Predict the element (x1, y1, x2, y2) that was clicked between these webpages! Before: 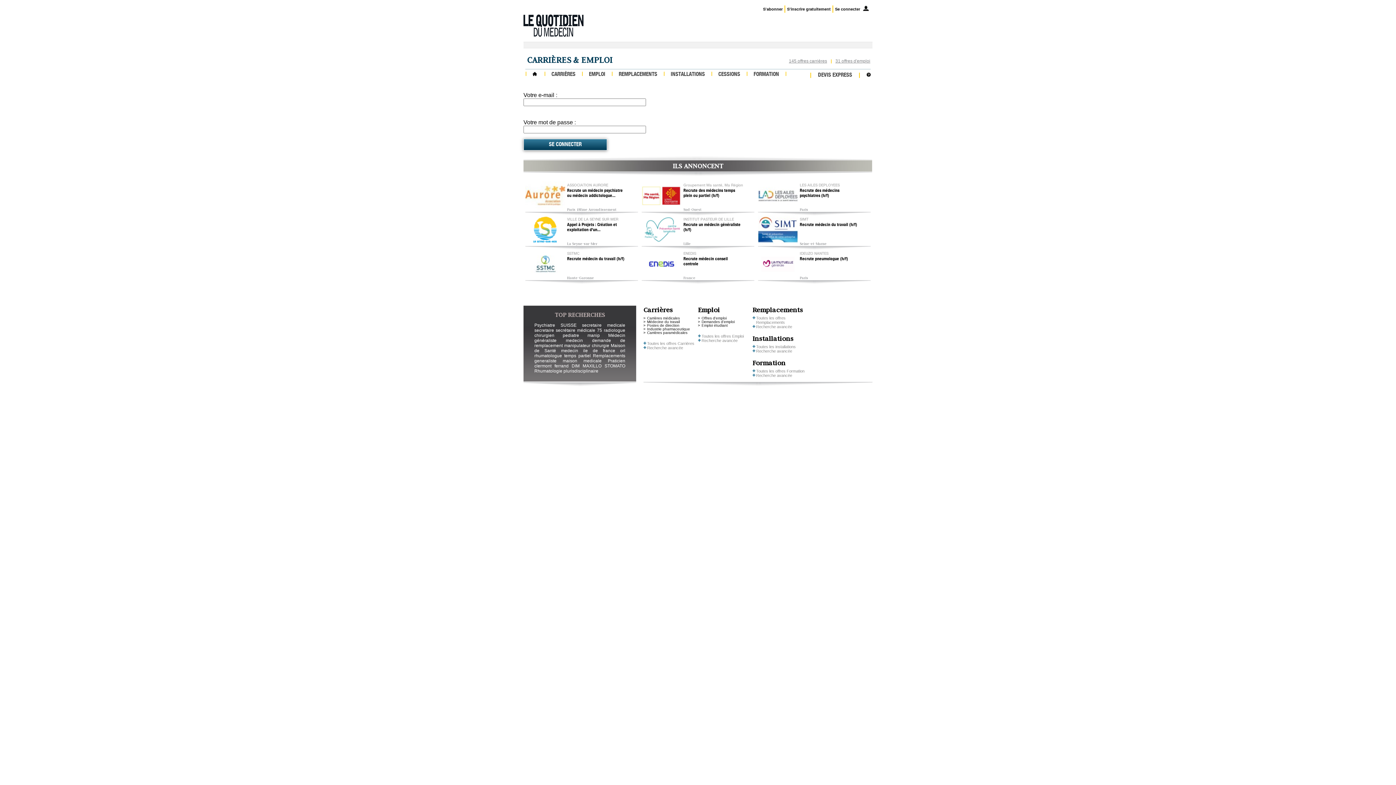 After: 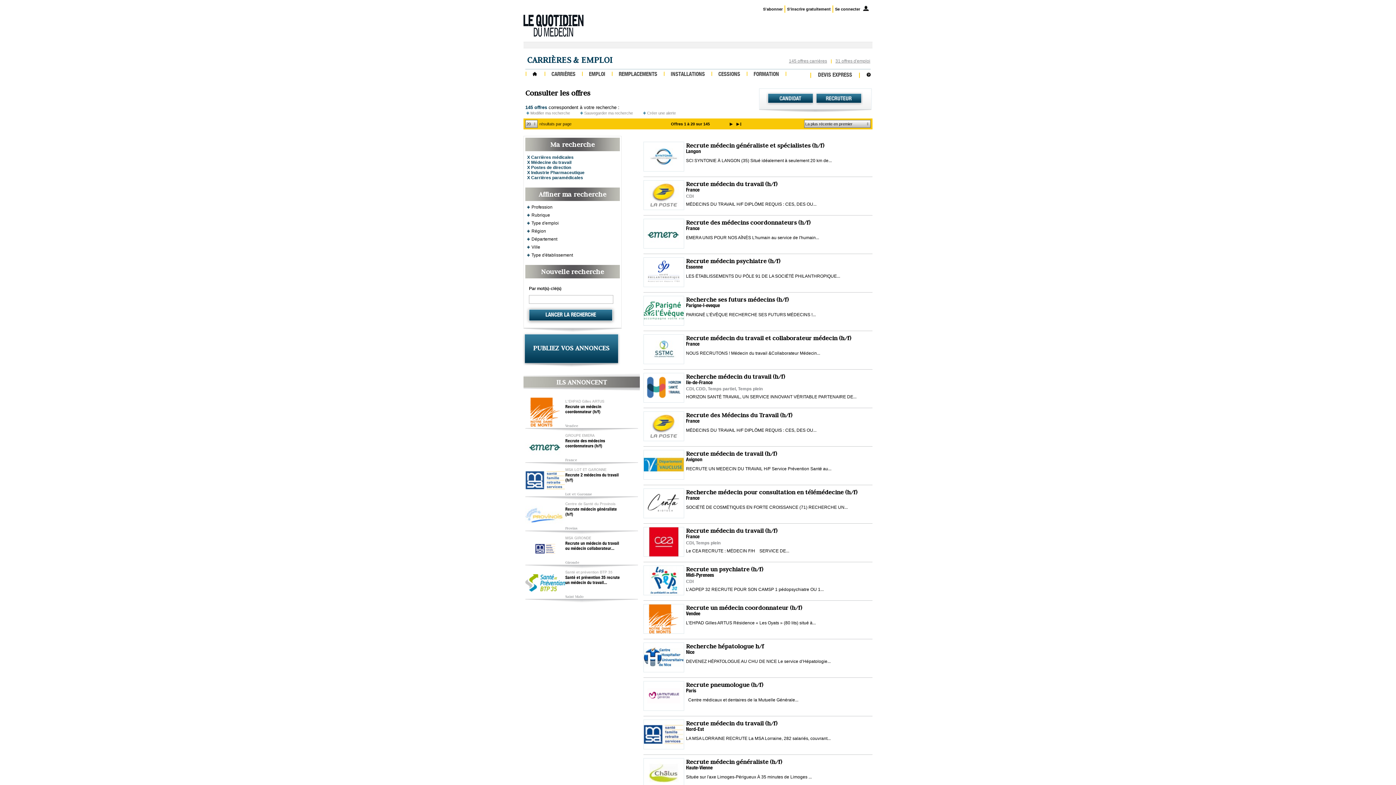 Action: bbox: (789, 58, 827, 63) label: 145 offres carrières